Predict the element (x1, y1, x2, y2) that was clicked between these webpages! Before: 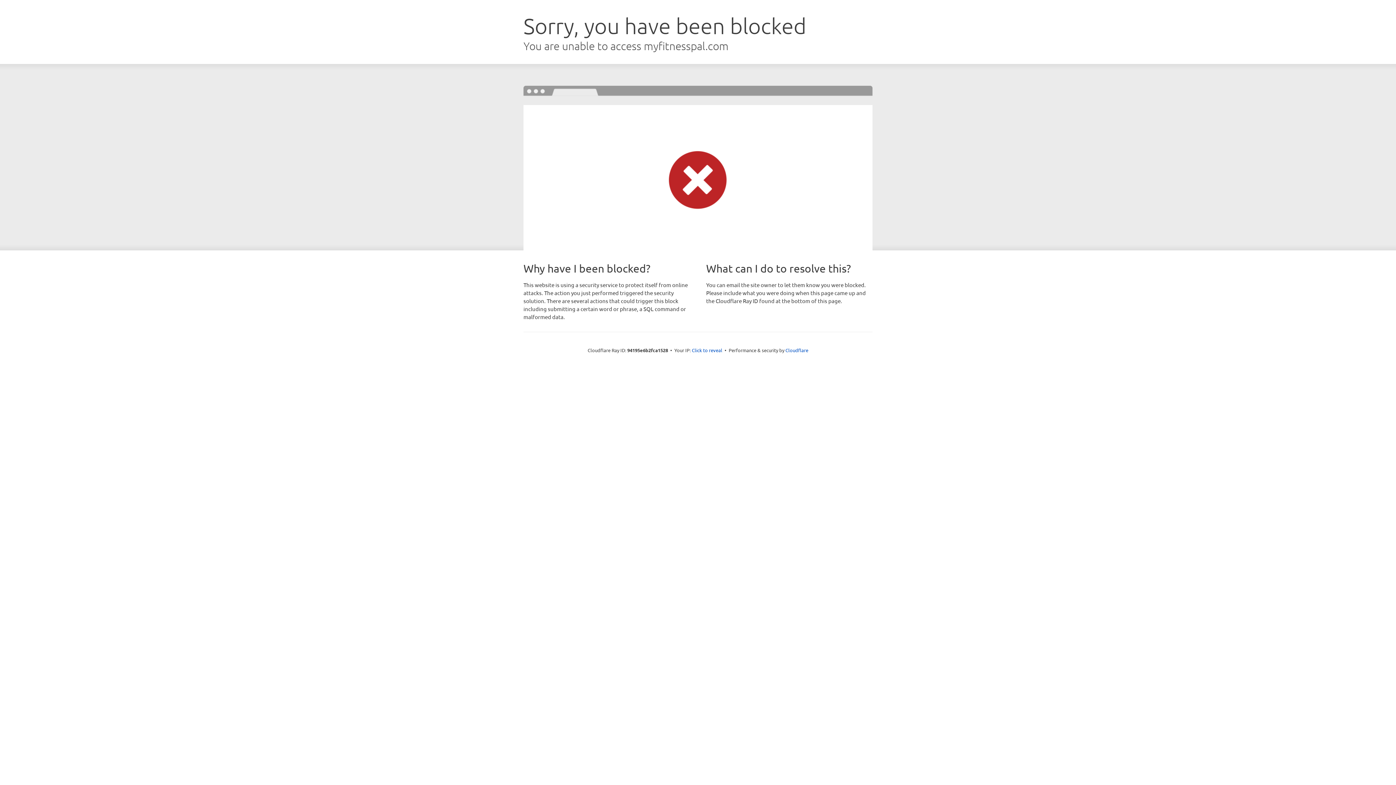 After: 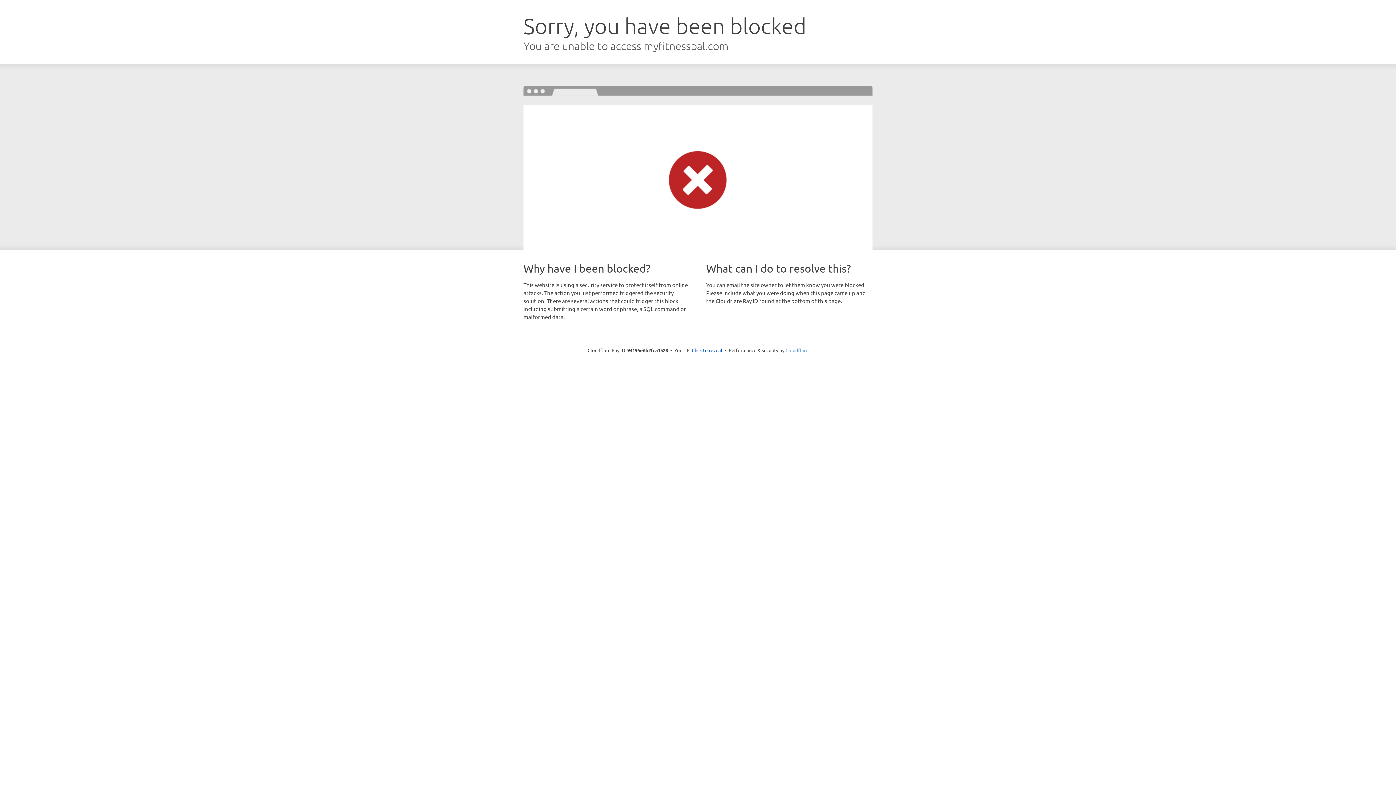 Action: bbox: (785, 347, 808, 353) label: Cloudflare